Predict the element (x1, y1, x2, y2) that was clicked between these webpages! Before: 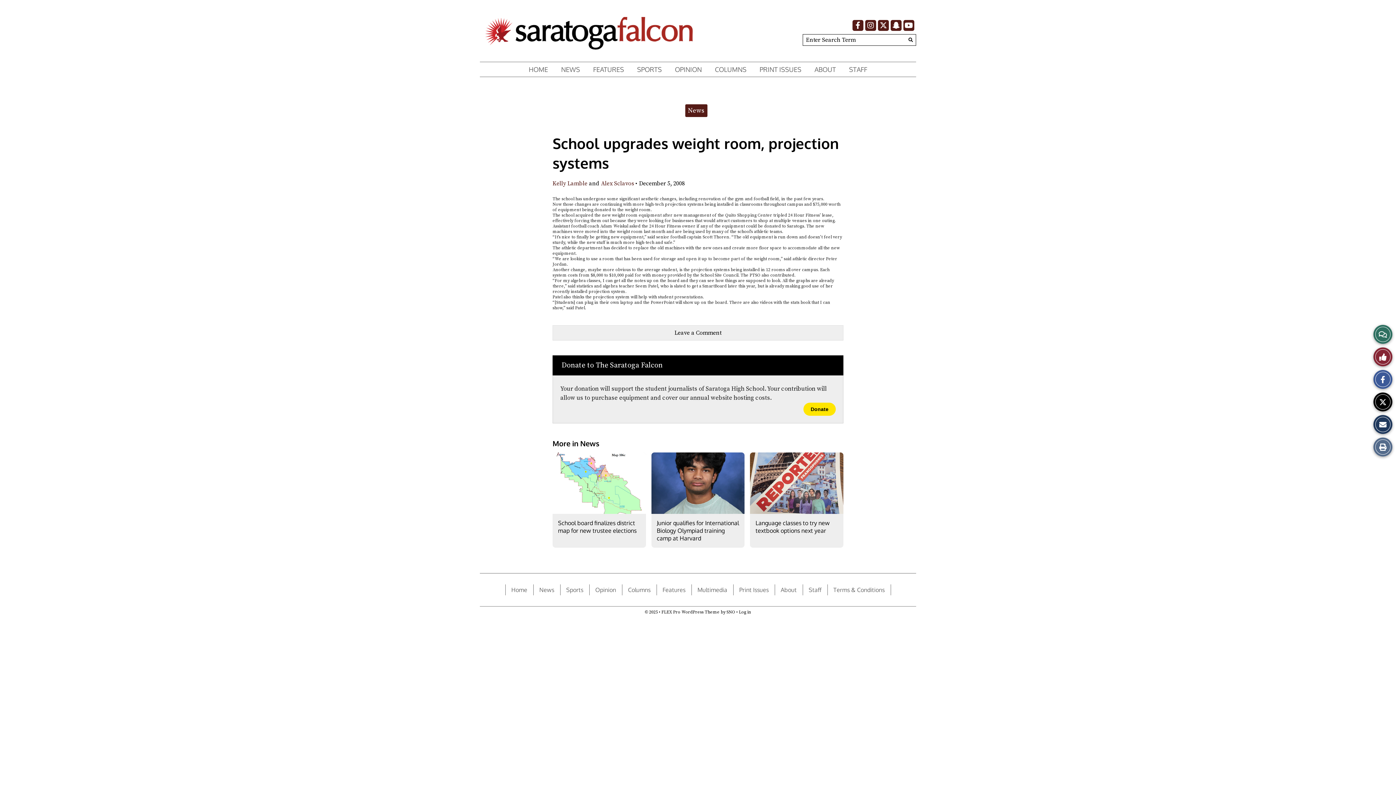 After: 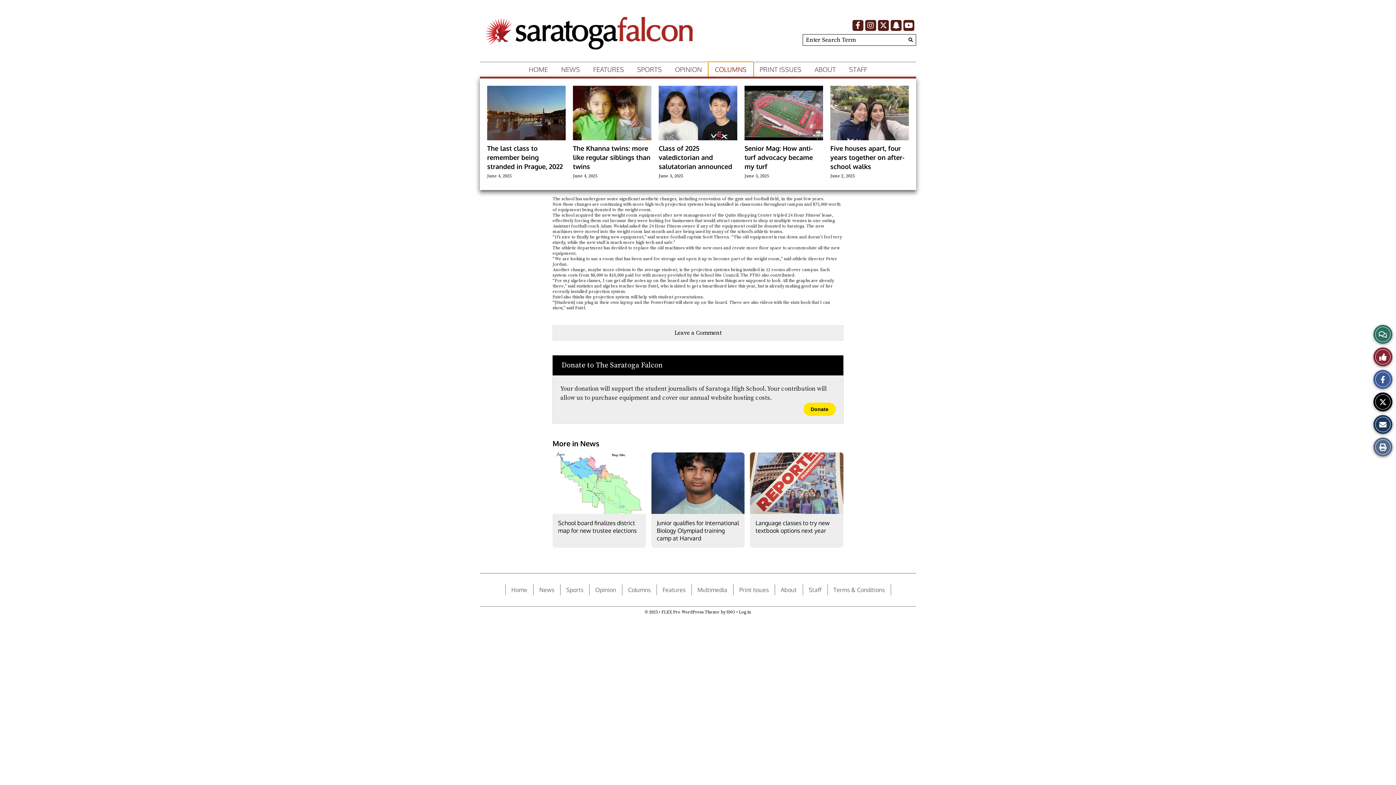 Action: label: COLUMNS bbox: (708, 62, 753, 76)